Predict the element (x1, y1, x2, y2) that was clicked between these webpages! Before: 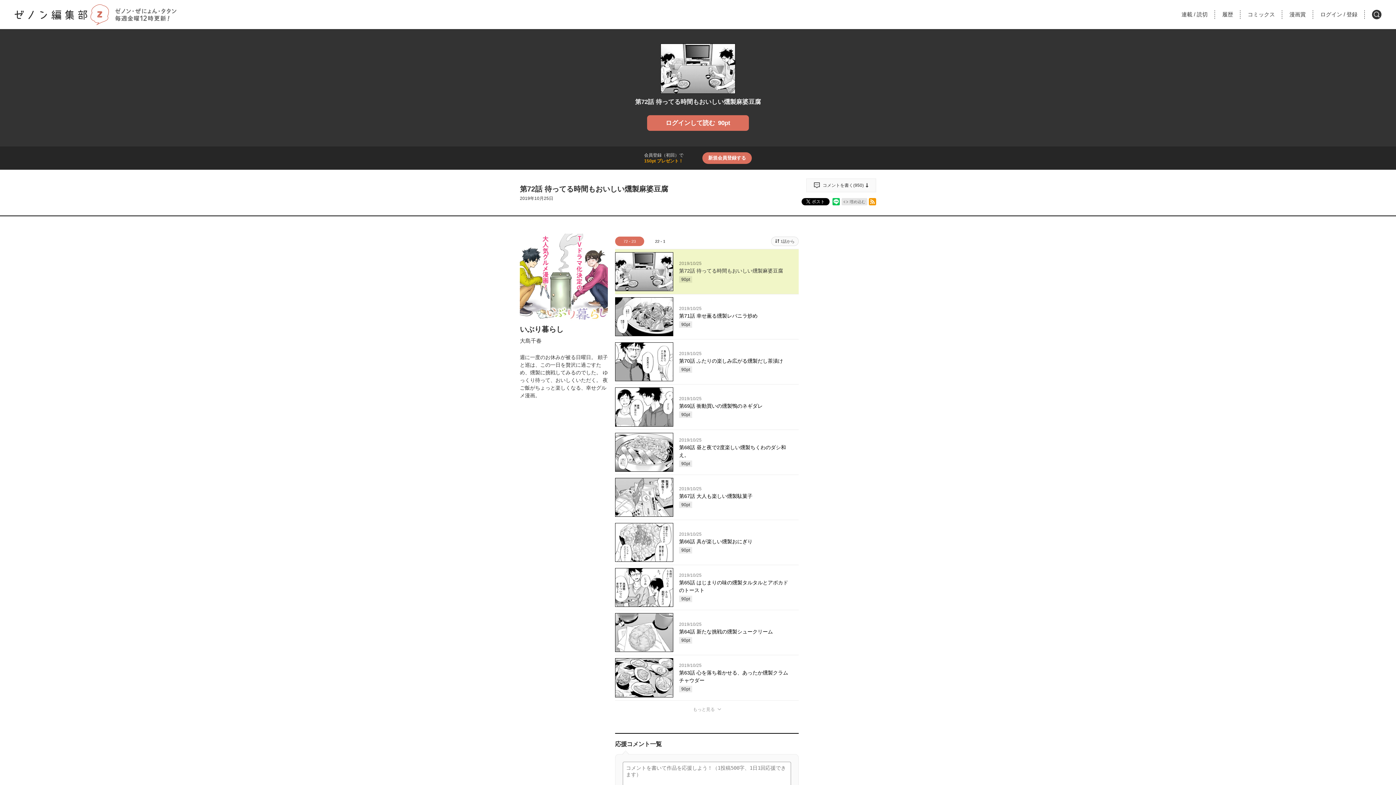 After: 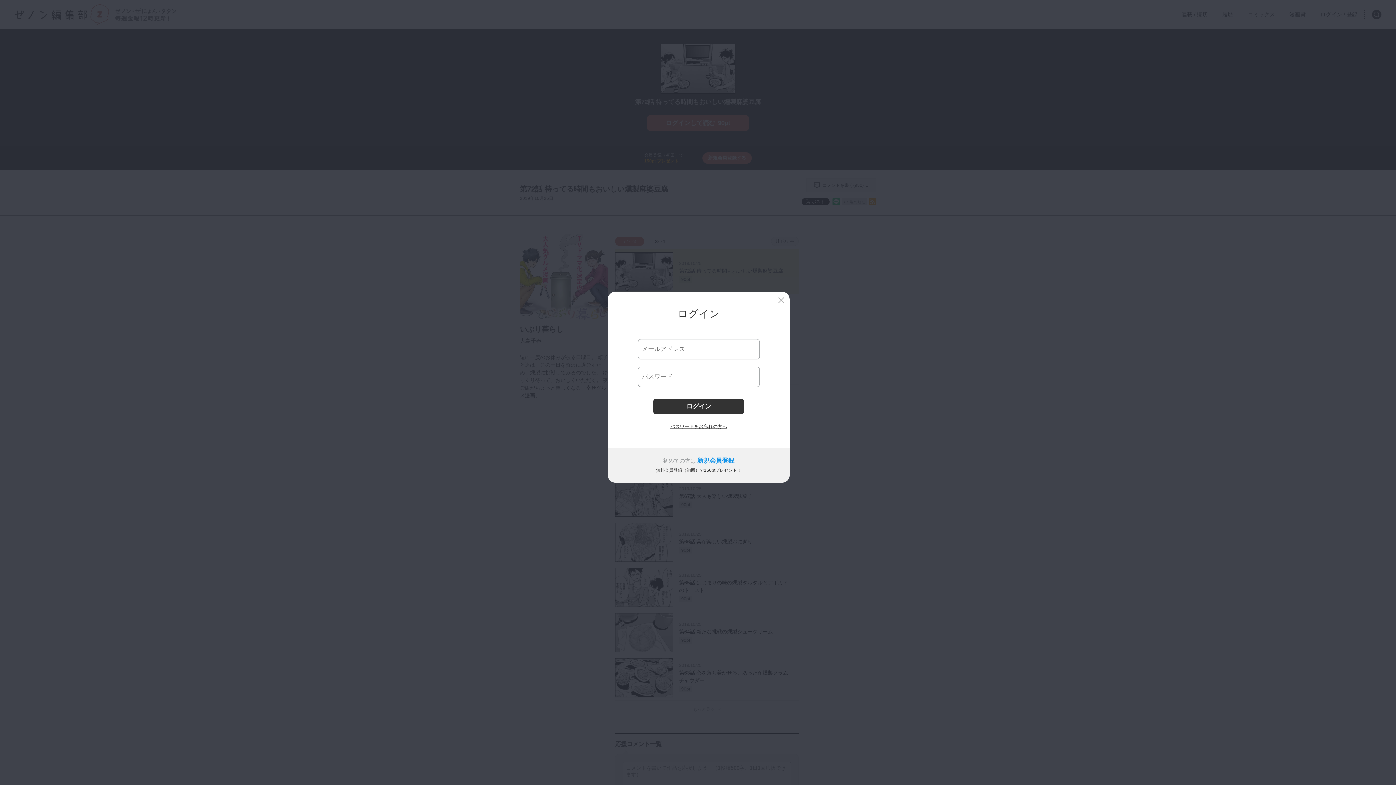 Action: bbox: (1320, 7, 1357, 21) label: ログイン/登録